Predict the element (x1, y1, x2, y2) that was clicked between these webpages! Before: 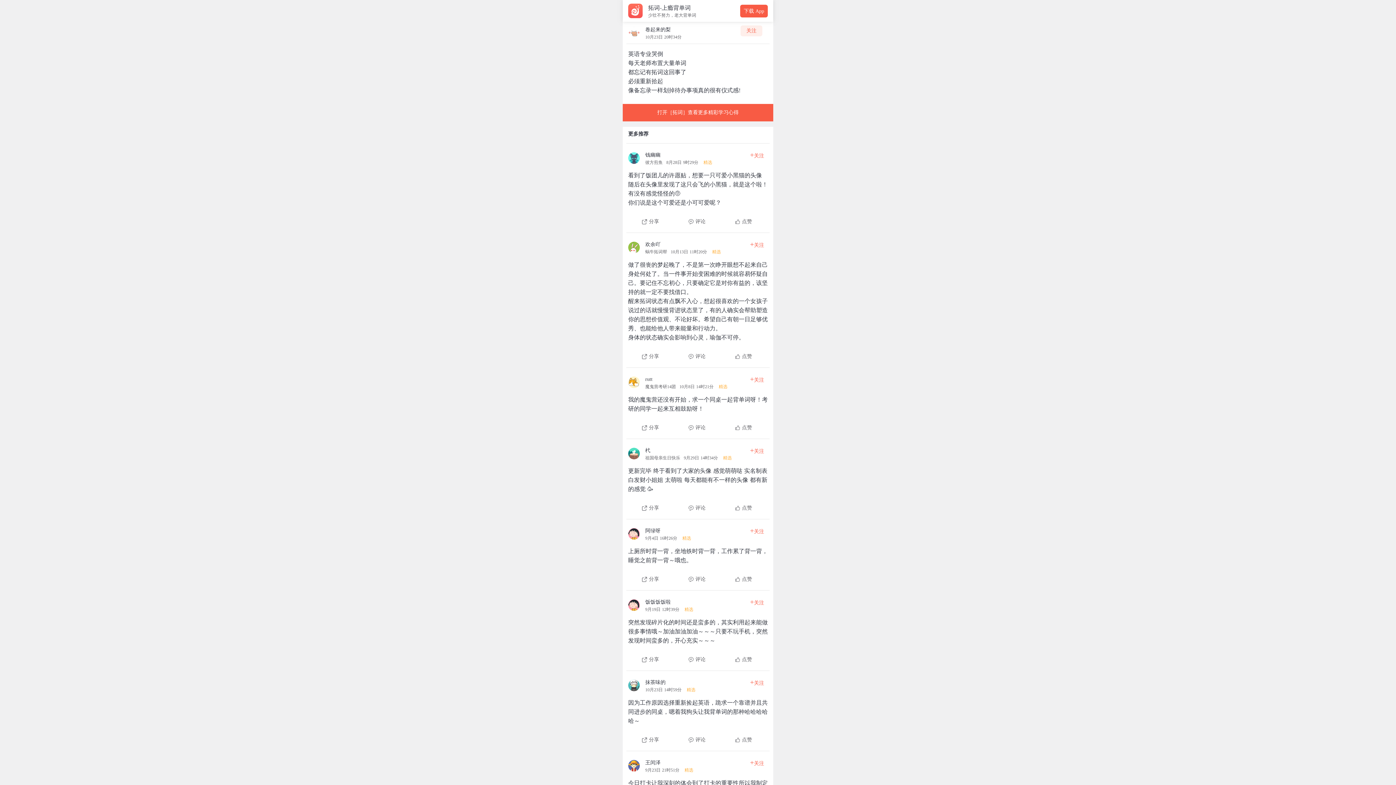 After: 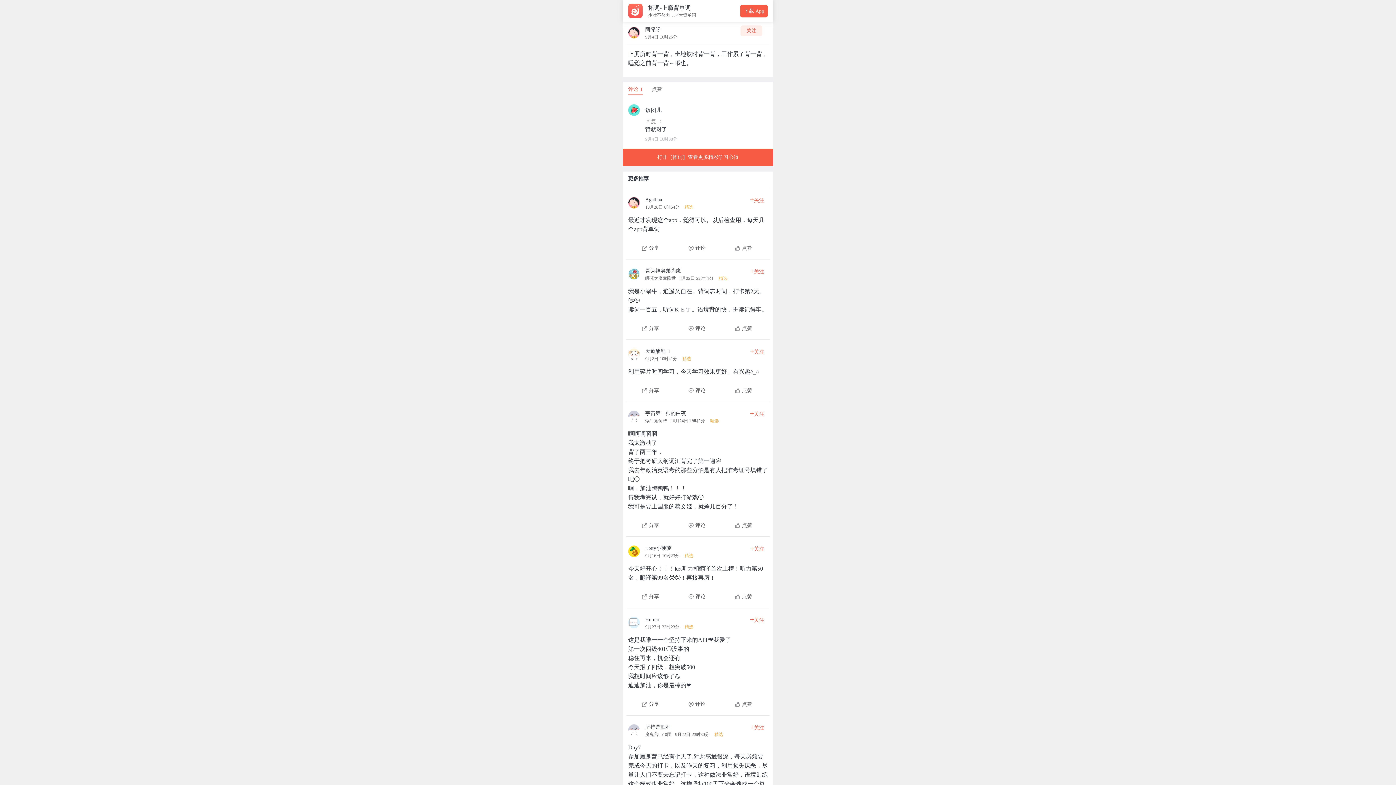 Action: bbox: (746, 526, 768, 535) label: +关注